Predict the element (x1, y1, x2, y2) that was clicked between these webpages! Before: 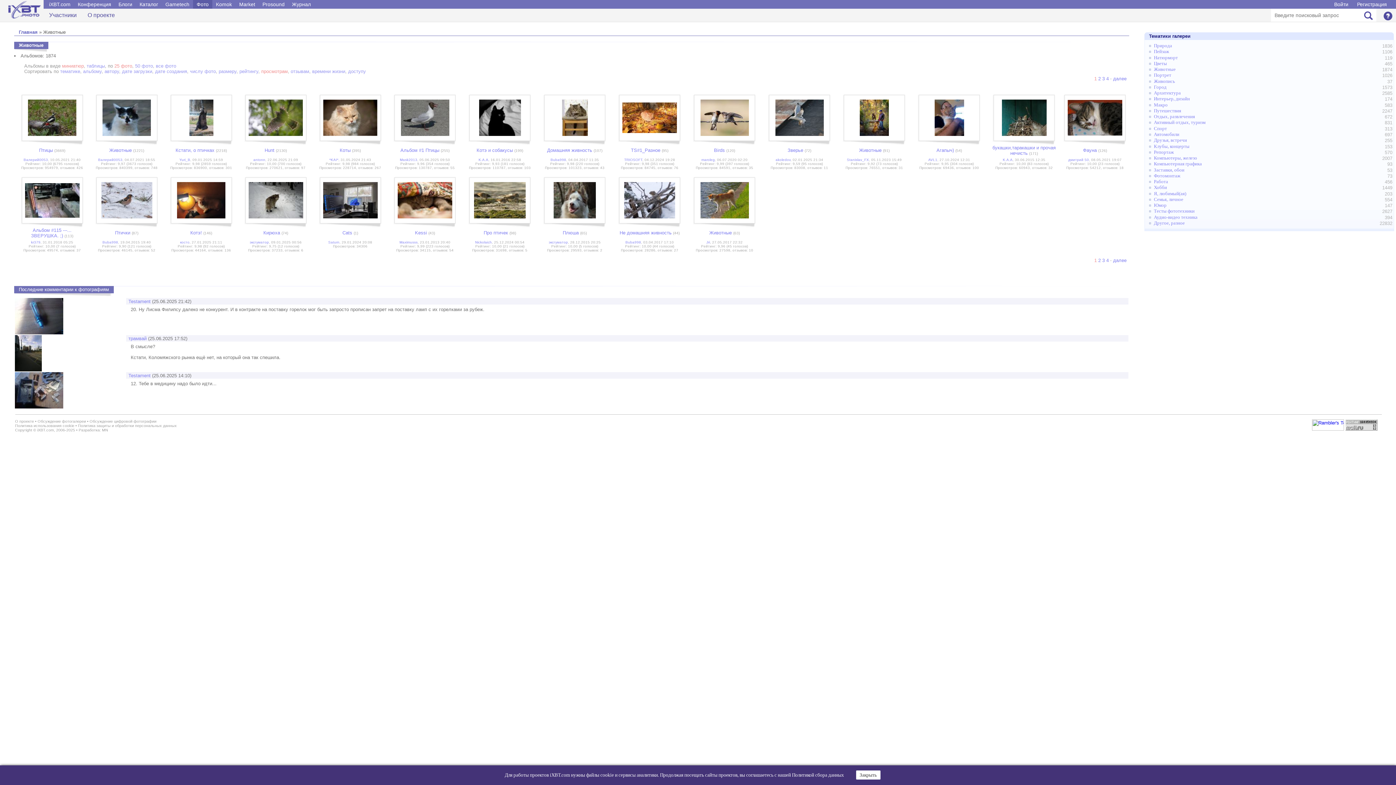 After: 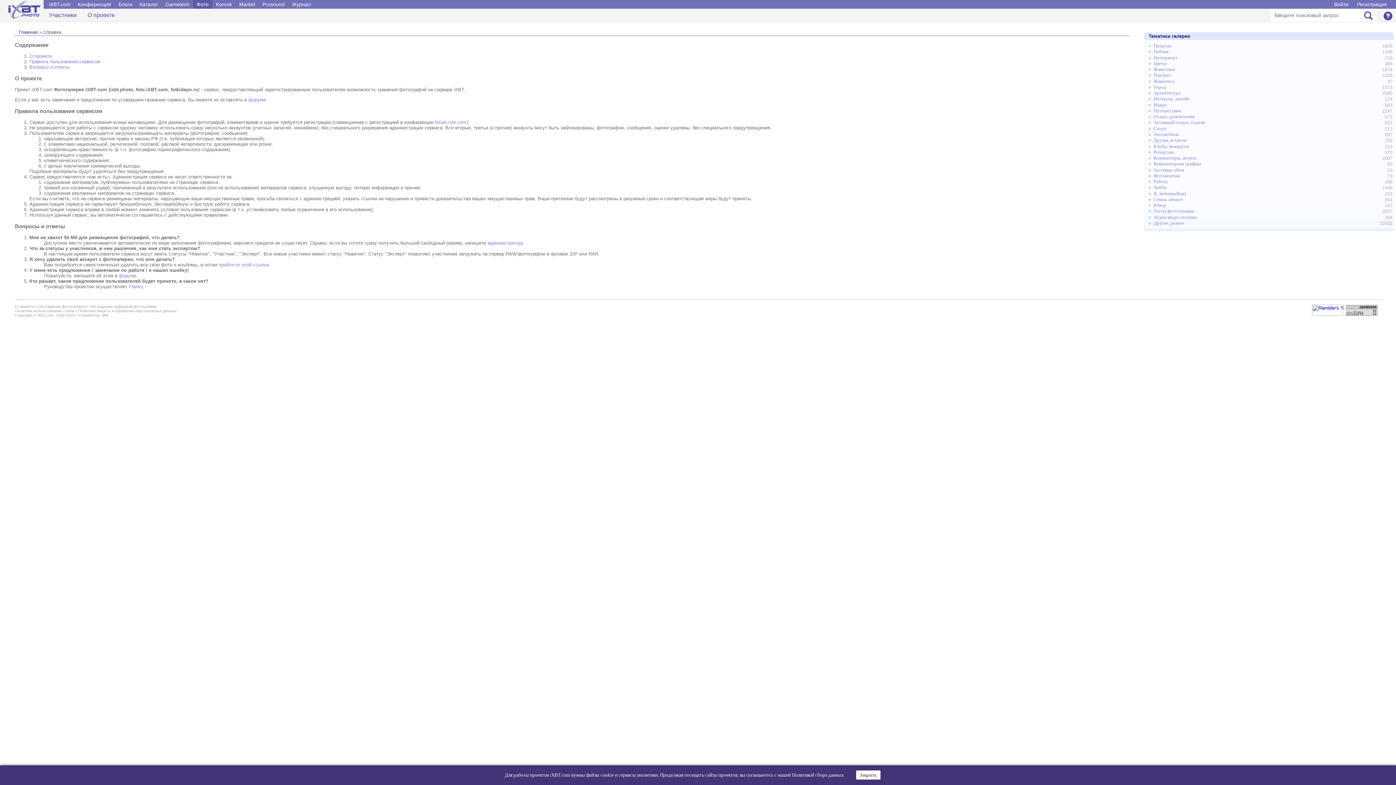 Action: bbox: (82, 8, 120, 21) label: О проекте